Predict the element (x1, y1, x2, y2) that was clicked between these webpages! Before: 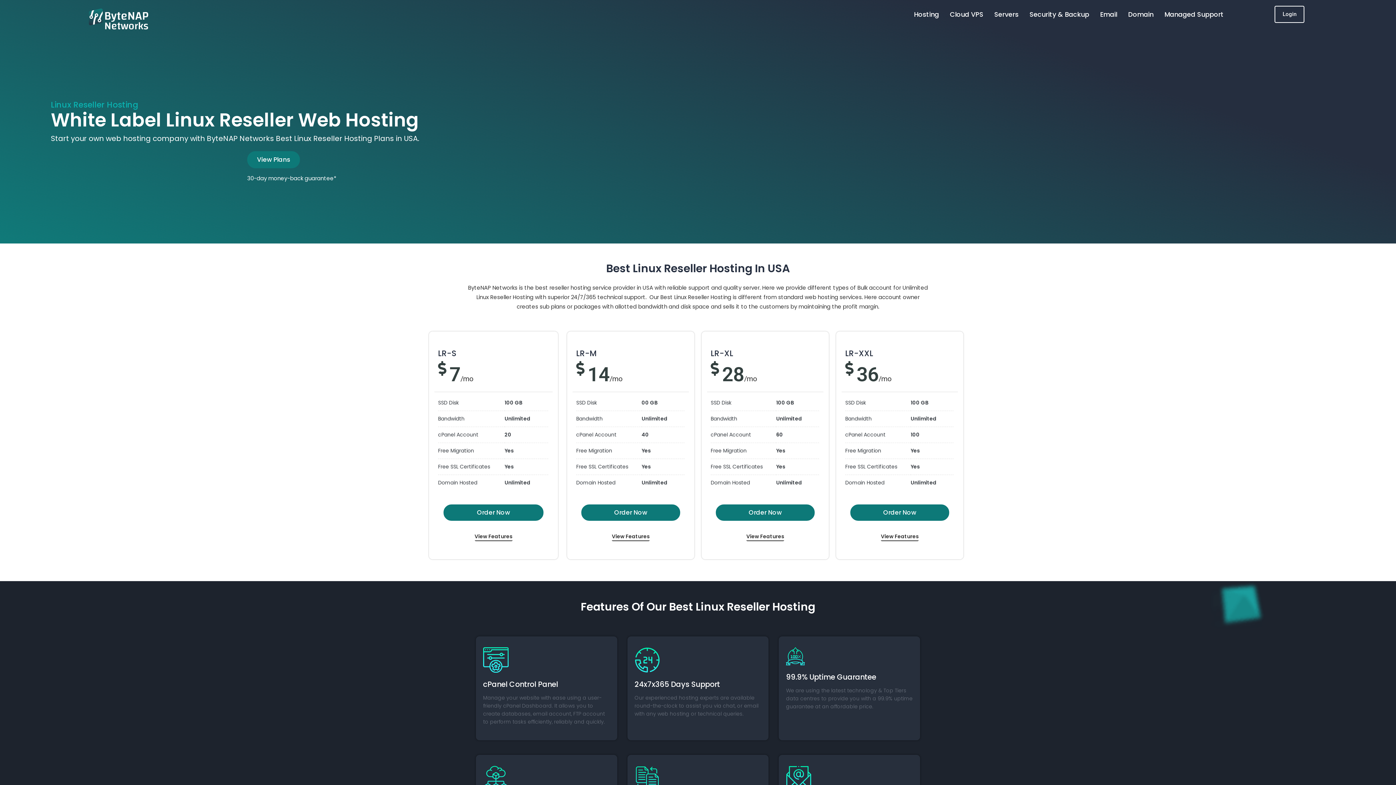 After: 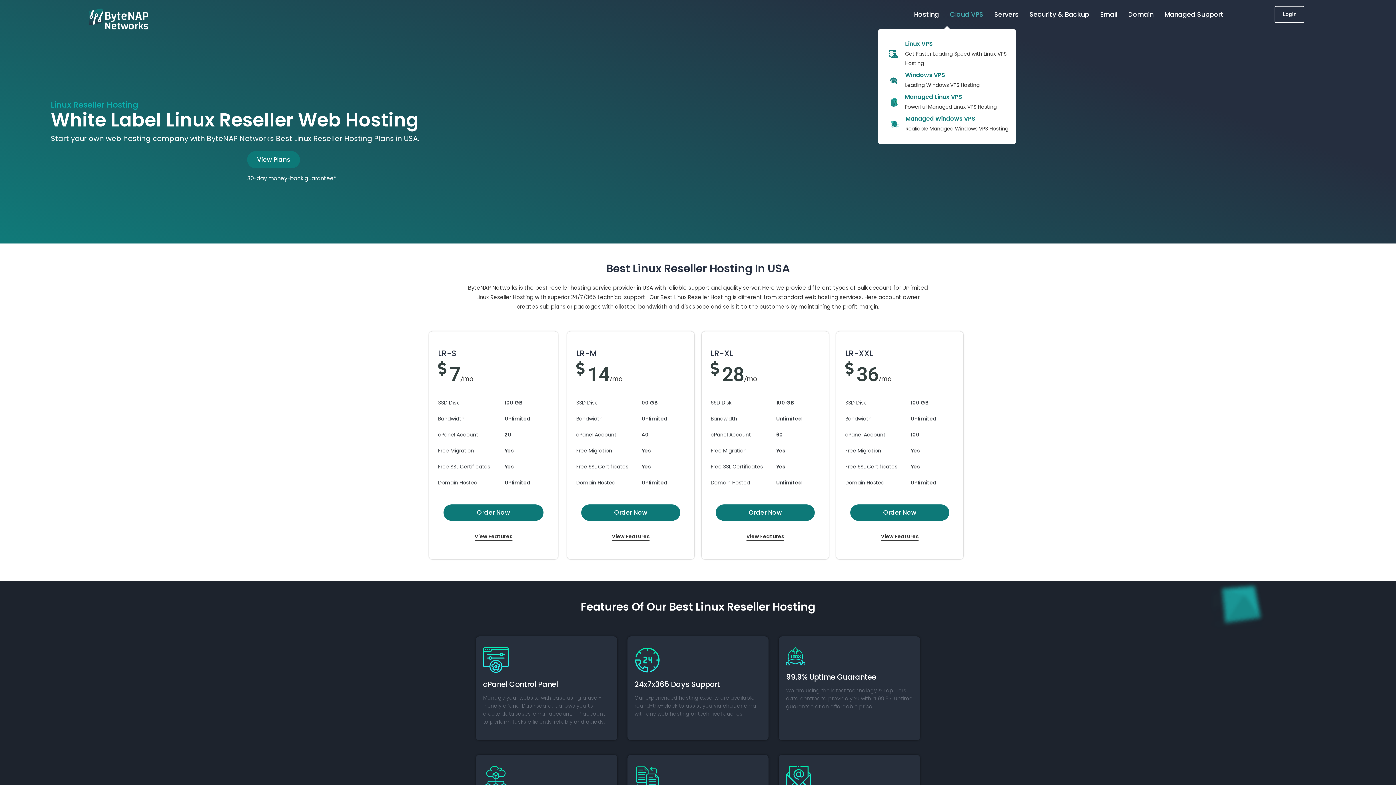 Action: bbox: (944, 7, 989, 21) label: Cloud VPS